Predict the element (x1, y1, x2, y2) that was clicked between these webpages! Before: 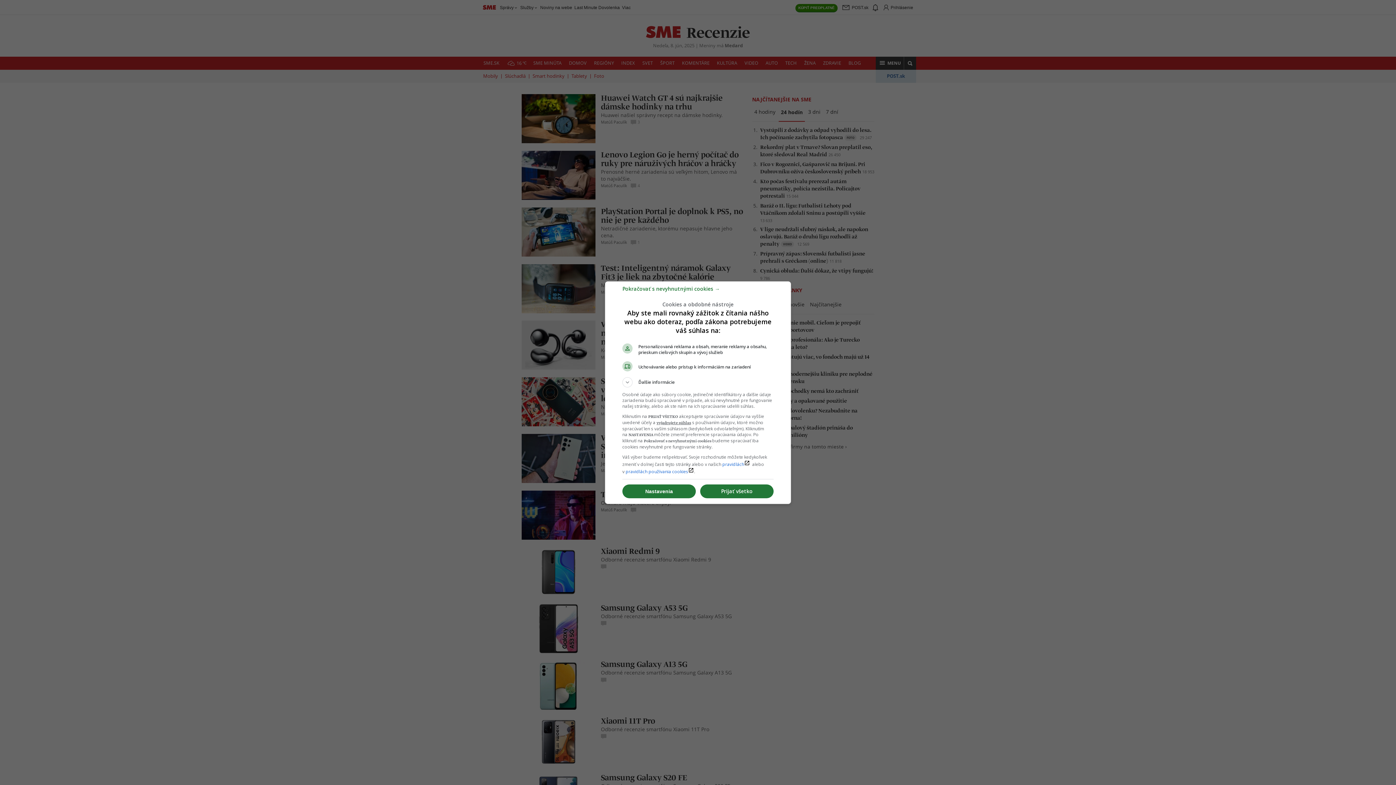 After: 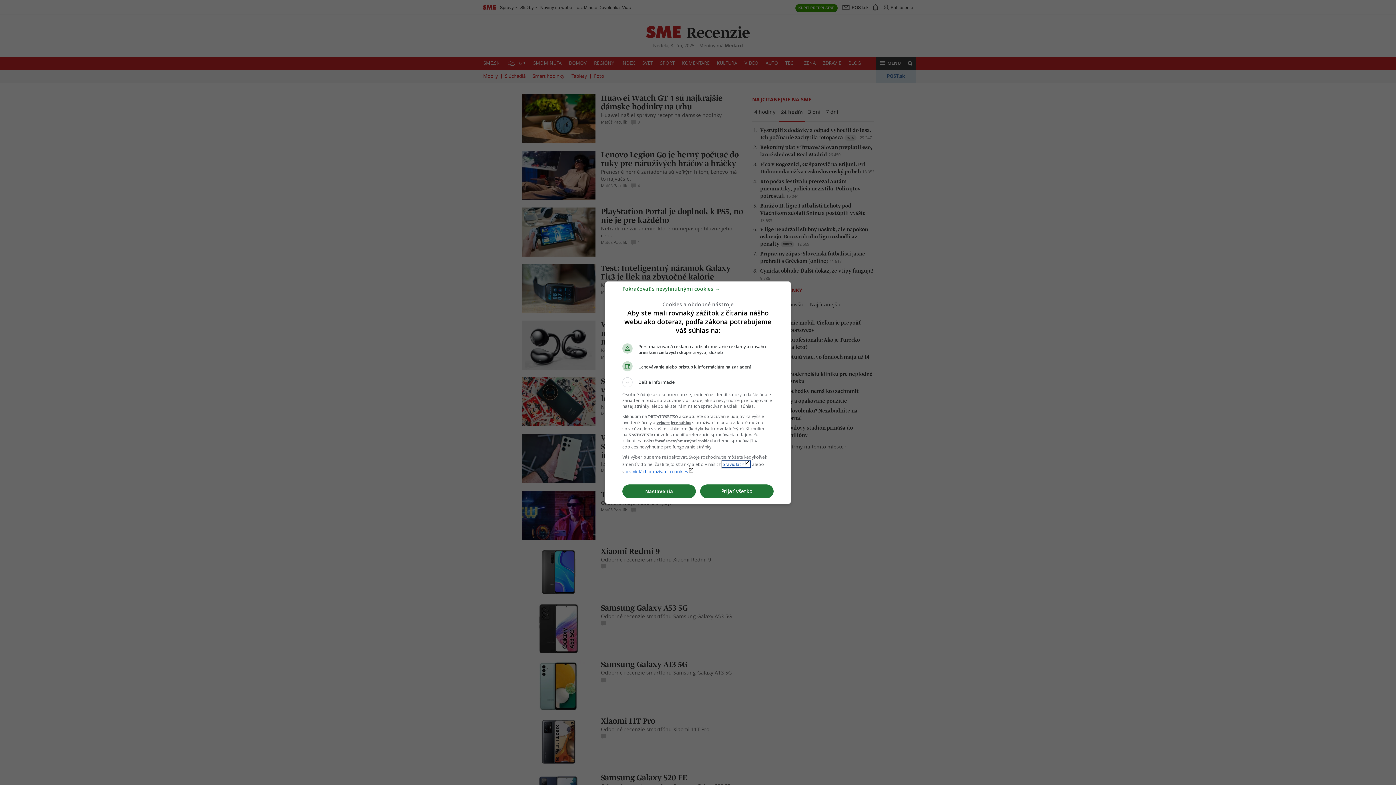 Action: label: pravidláchlaunch bbox: (722, 461, 750, 467)